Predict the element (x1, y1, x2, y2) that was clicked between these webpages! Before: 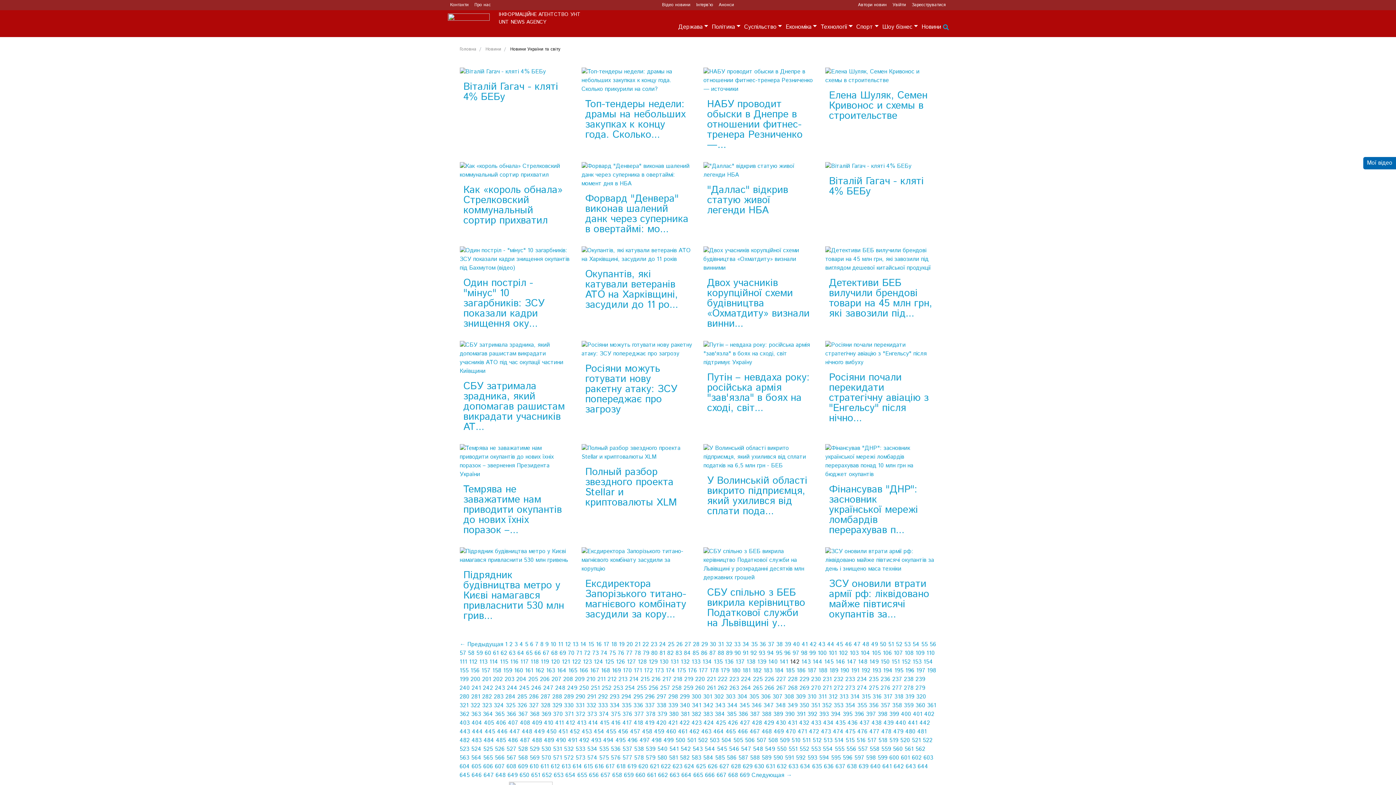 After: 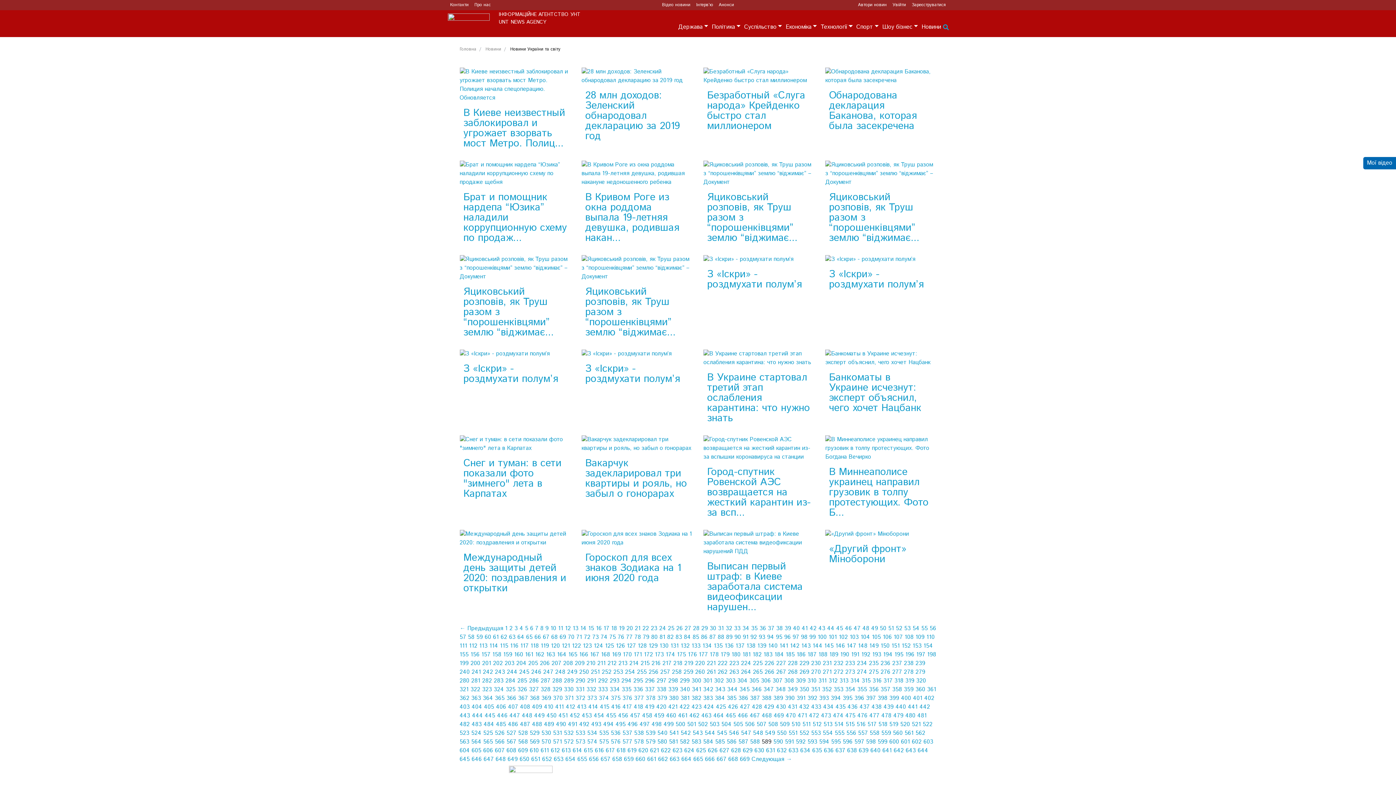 Action: bbox: (762, 754, 771, 762) label: 589